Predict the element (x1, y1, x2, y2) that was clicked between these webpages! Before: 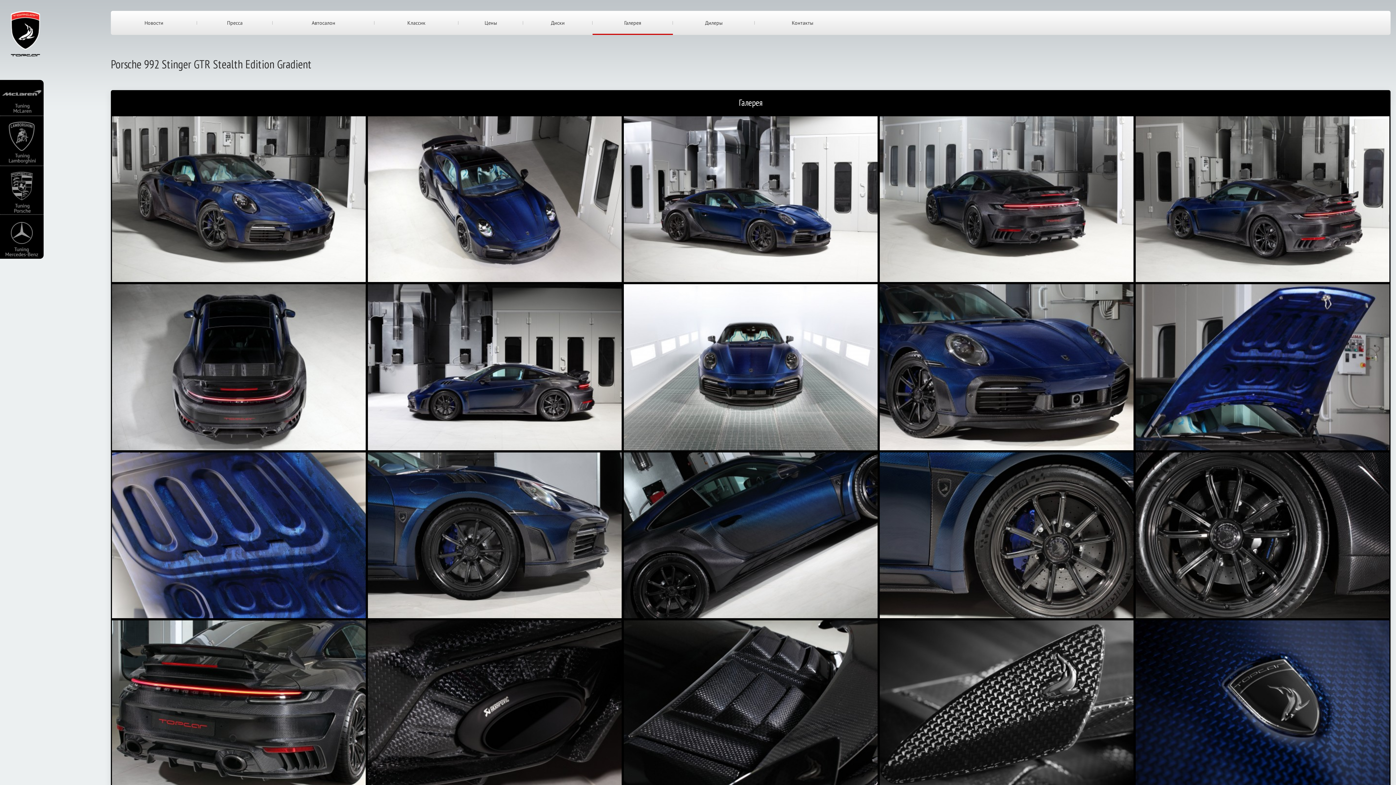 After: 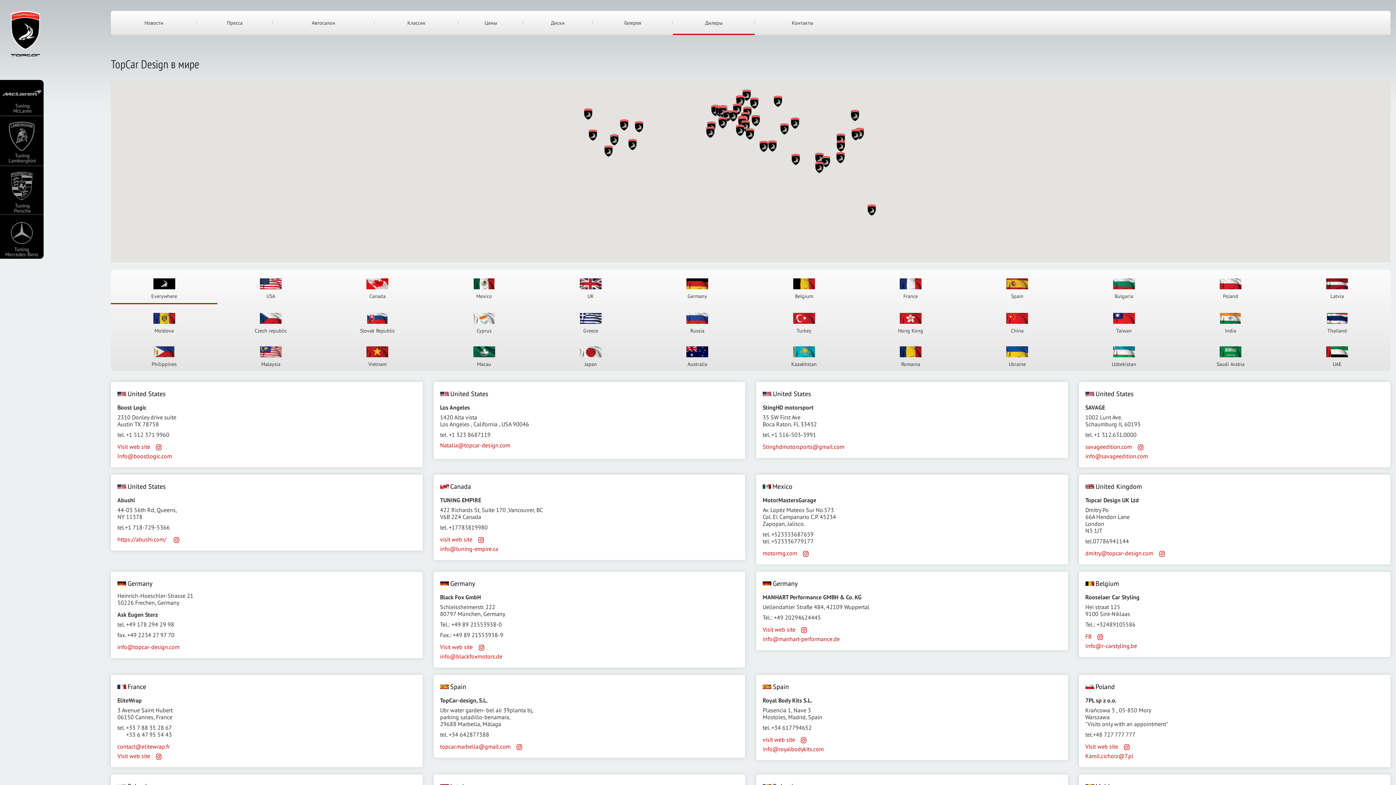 Action: bbox: (673, 10, 754, 34) label: Дилеры